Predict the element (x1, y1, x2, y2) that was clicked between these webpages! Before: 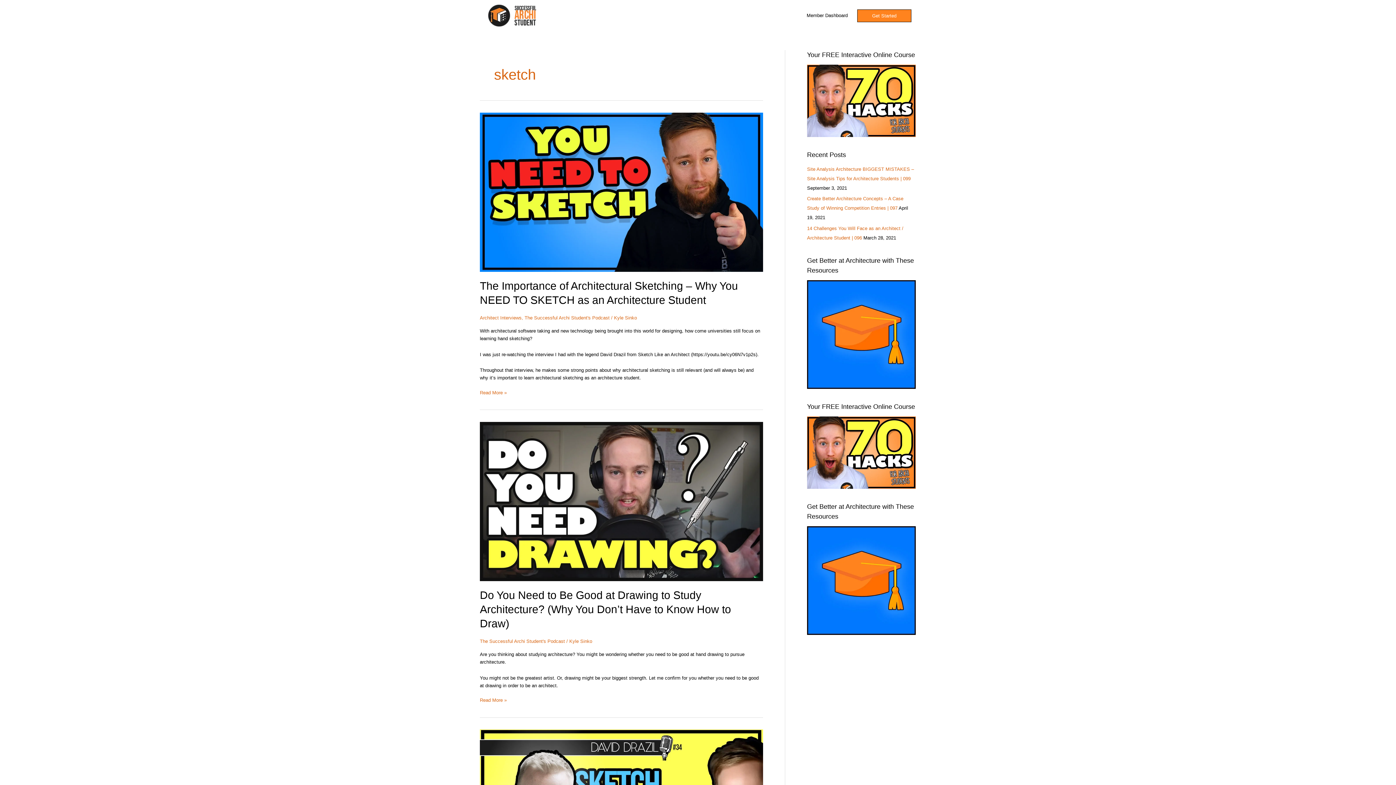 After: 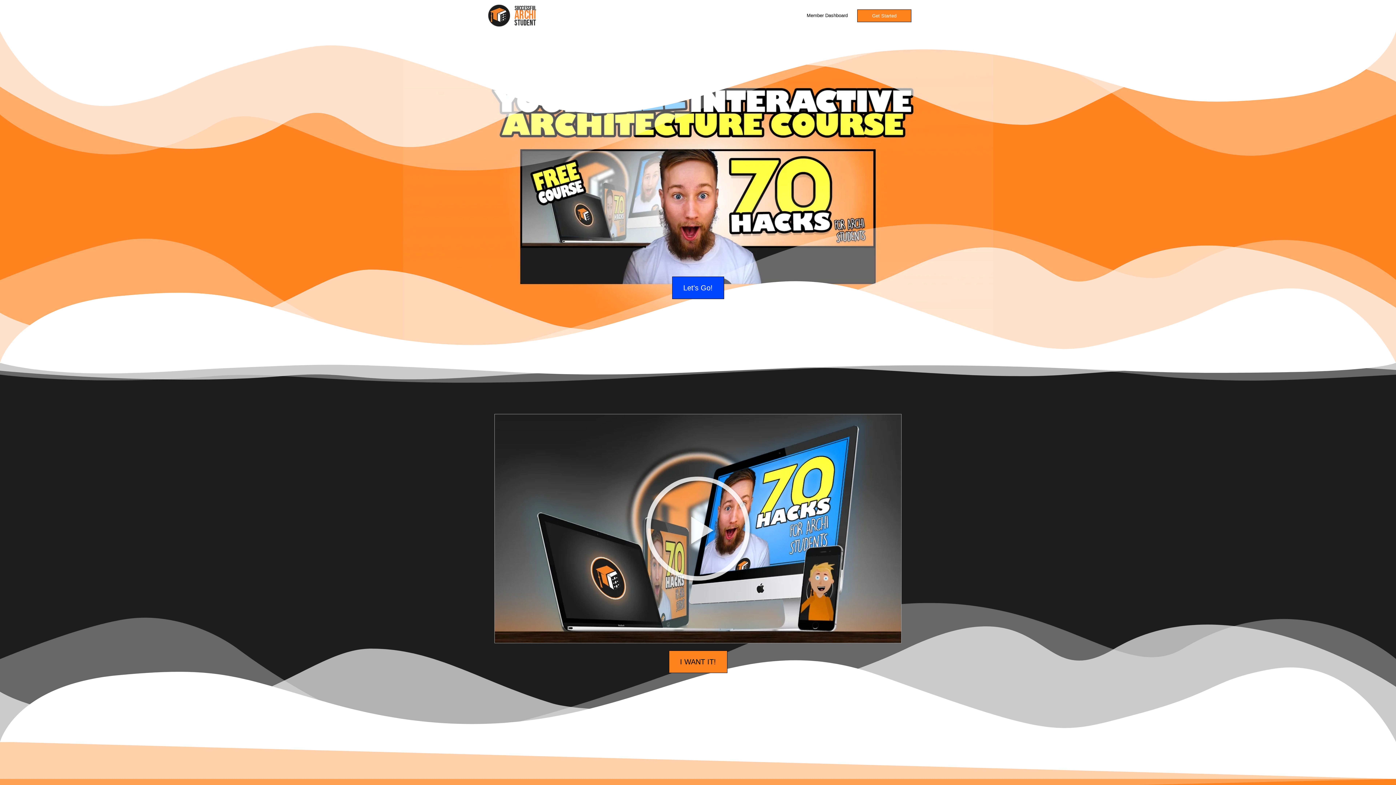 Action: label: Kyle Sinko bbox: (569, 639, 592, 644)